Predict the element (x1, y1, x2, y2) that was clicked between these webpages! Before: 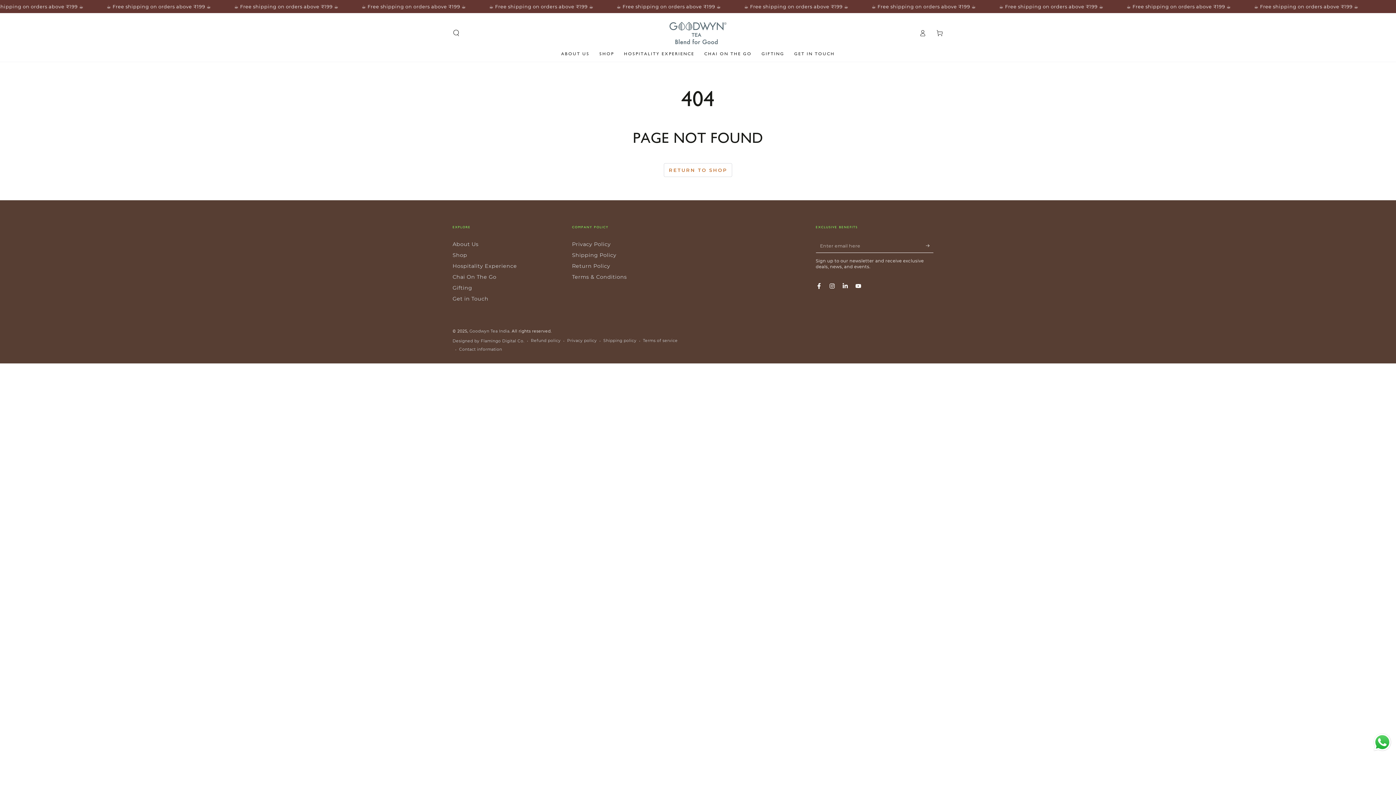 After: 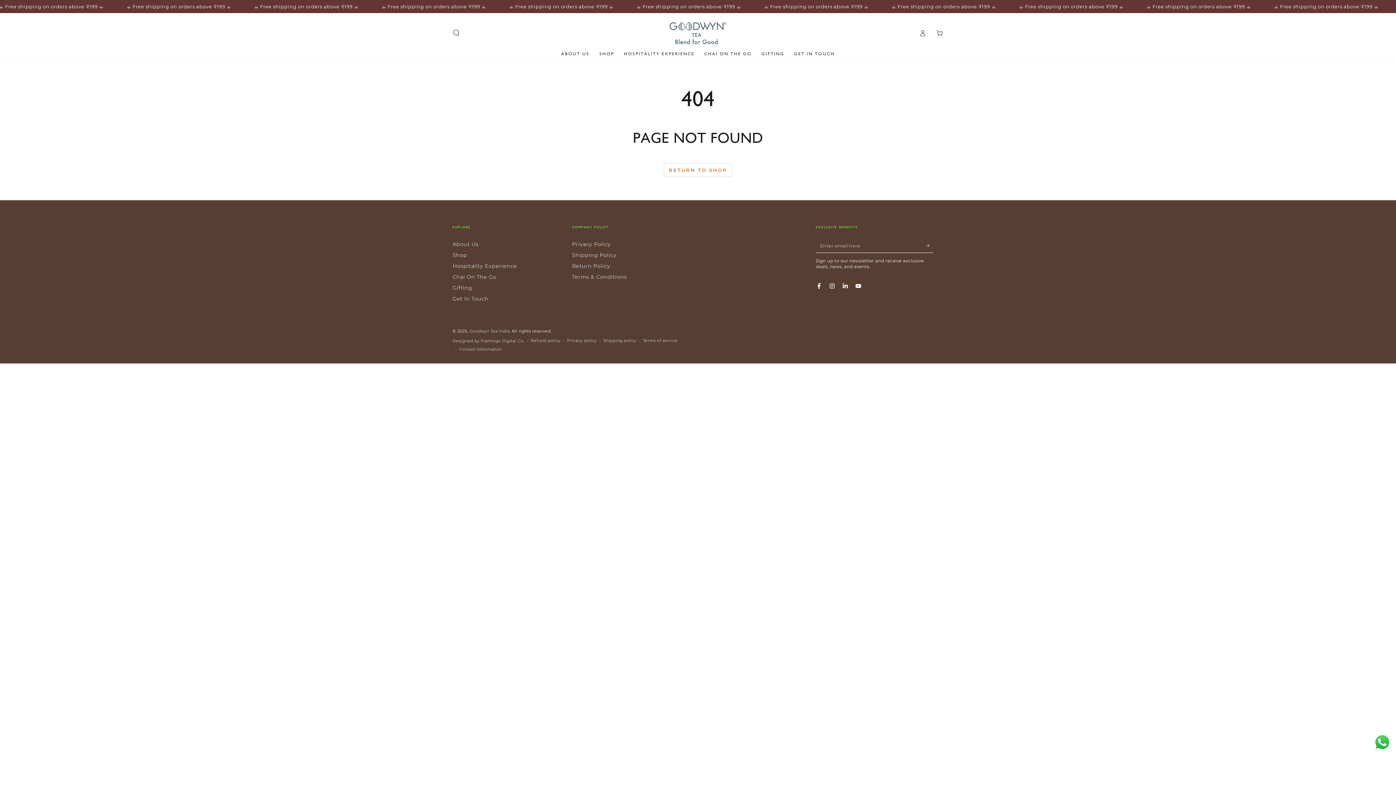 Action: bbox: (1372, 732, 1392, 752) label: Send a message via WhatsApp